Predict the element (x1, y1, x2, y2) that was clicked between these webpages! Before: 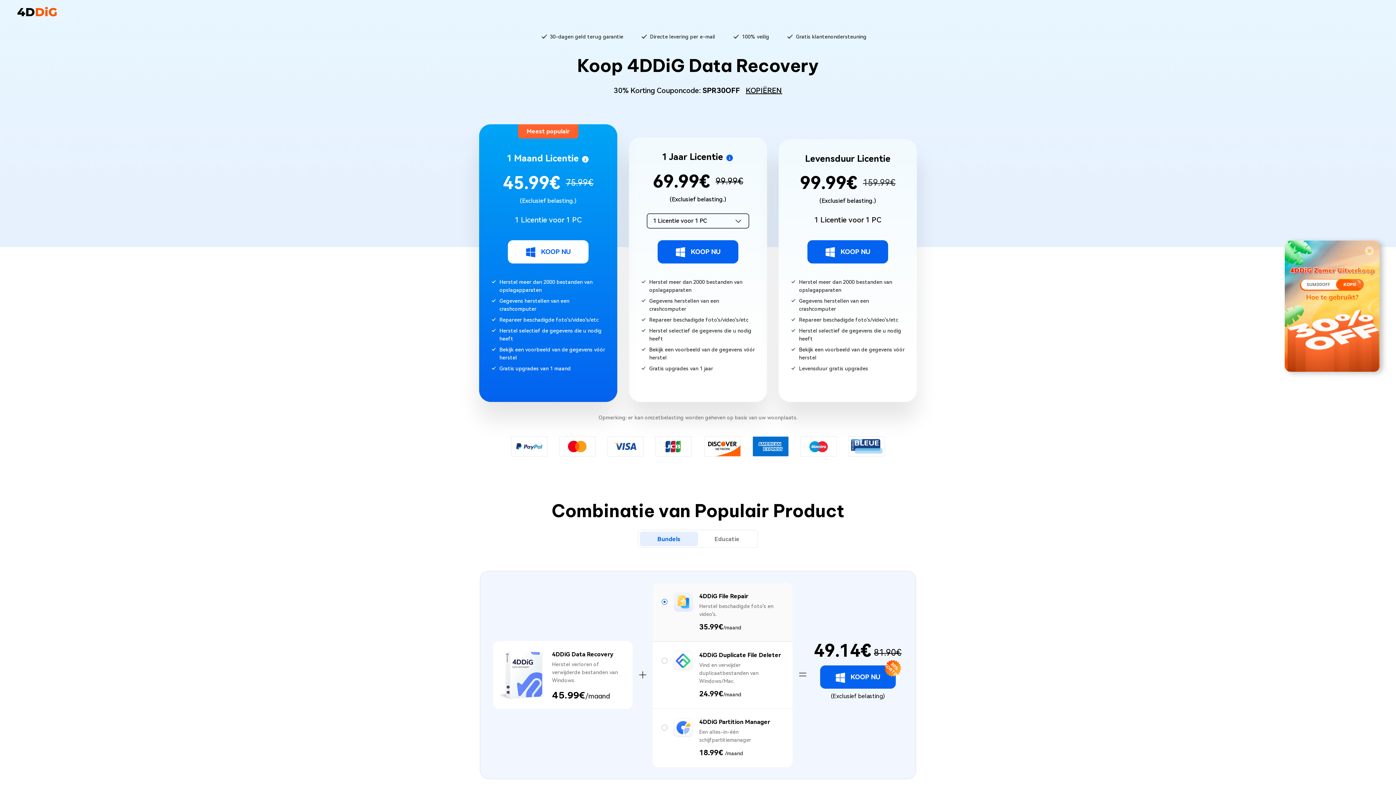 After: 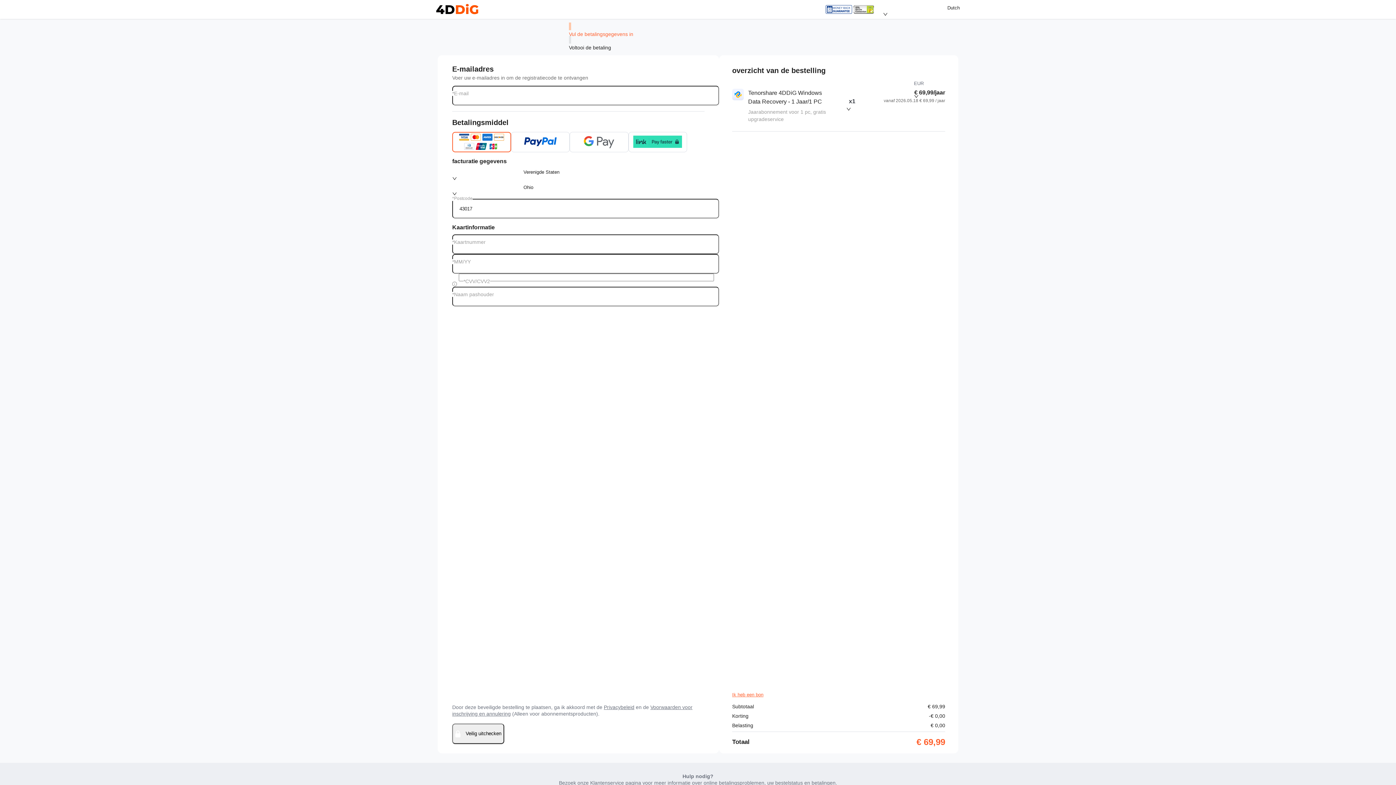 Action: label: KOOP NU bbox: (657, 240, 738, 263)